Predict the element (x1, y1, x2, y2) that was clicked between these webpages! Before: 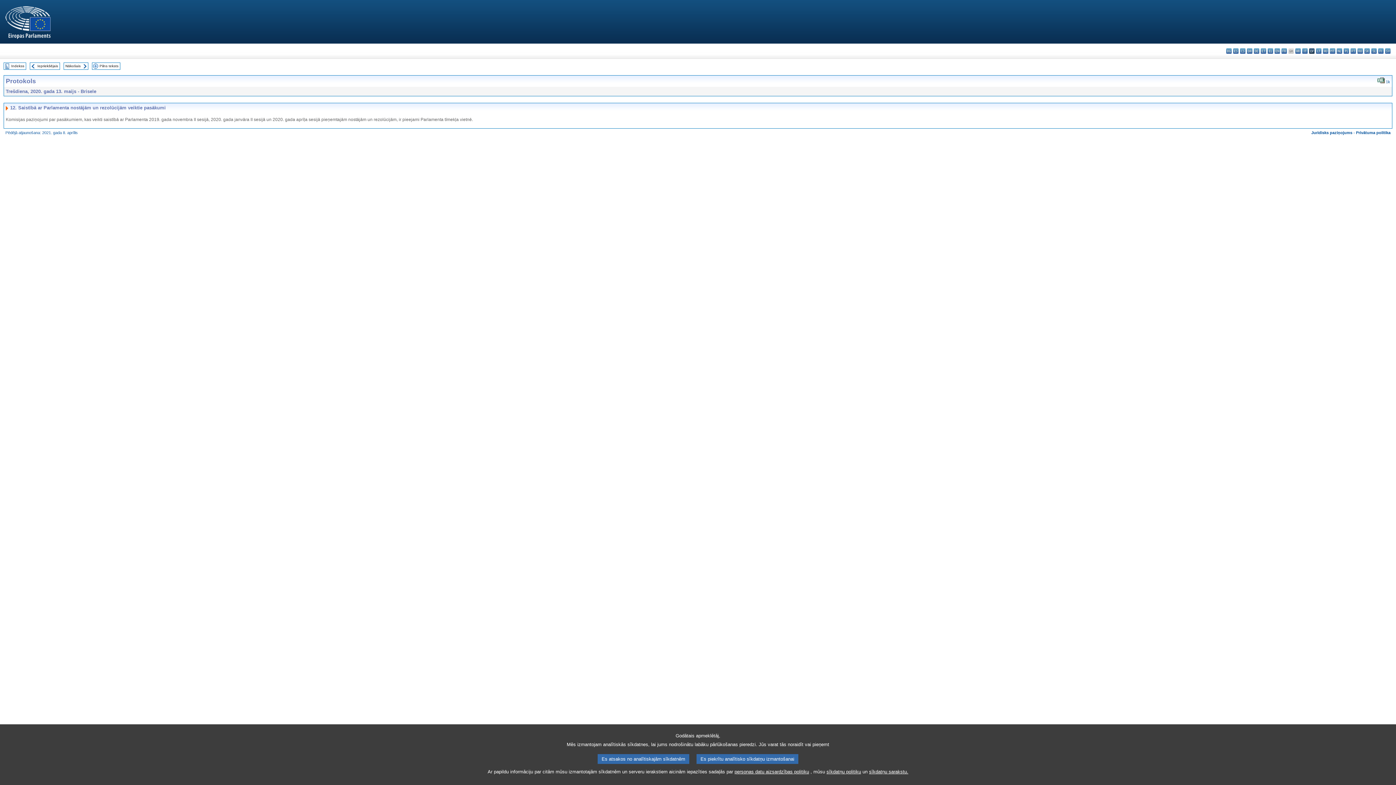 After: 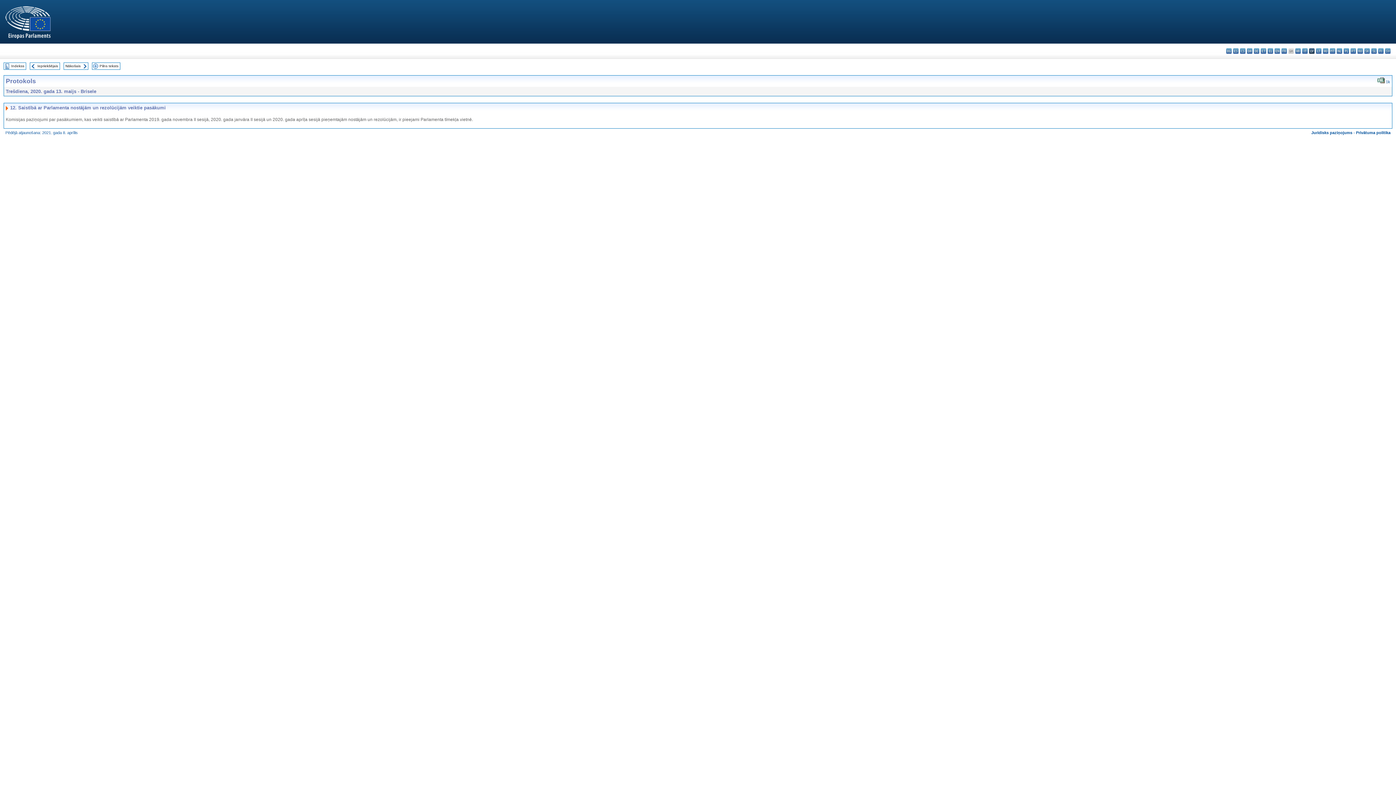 Action: label: Es piekrītu analītisko sīkdatņu izmantošanai bbox: (696, 754, 798, 764)